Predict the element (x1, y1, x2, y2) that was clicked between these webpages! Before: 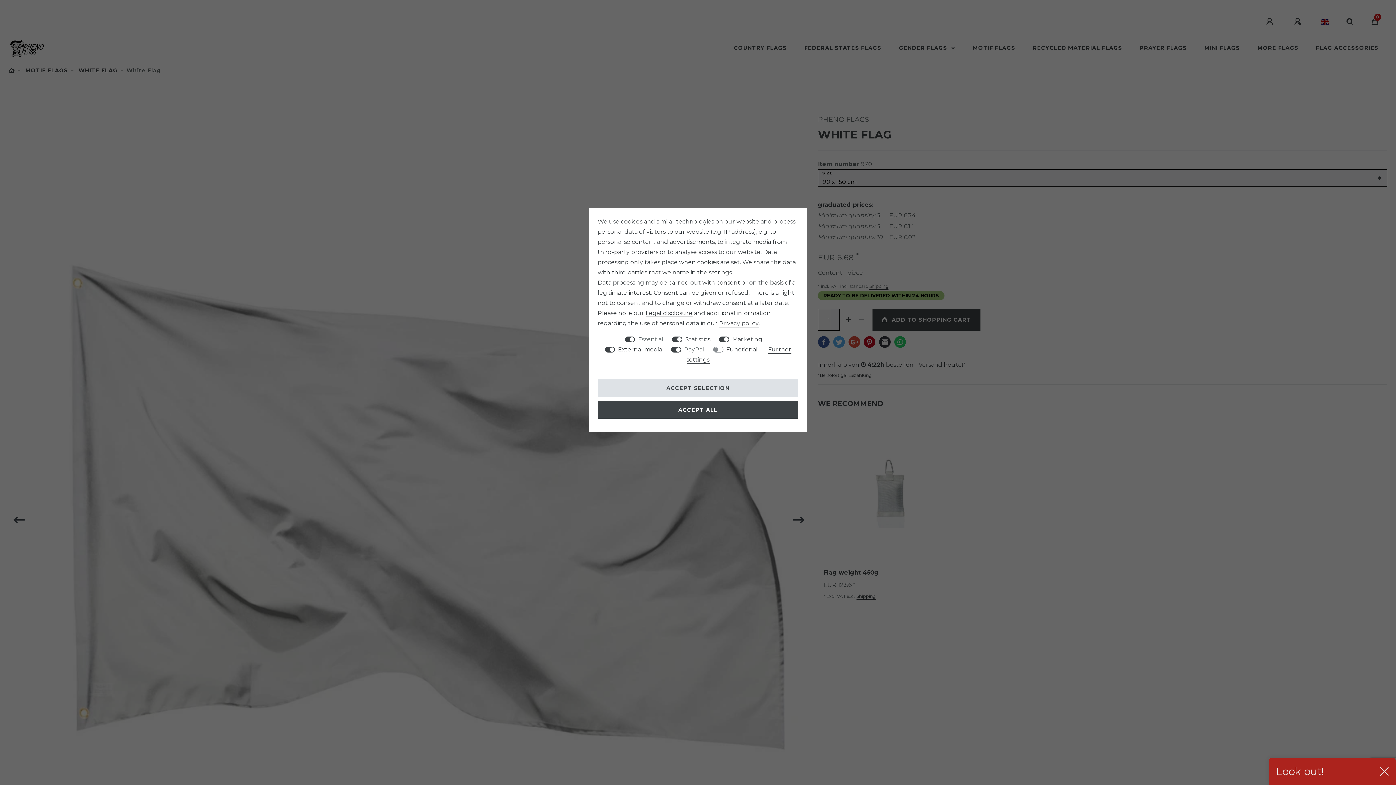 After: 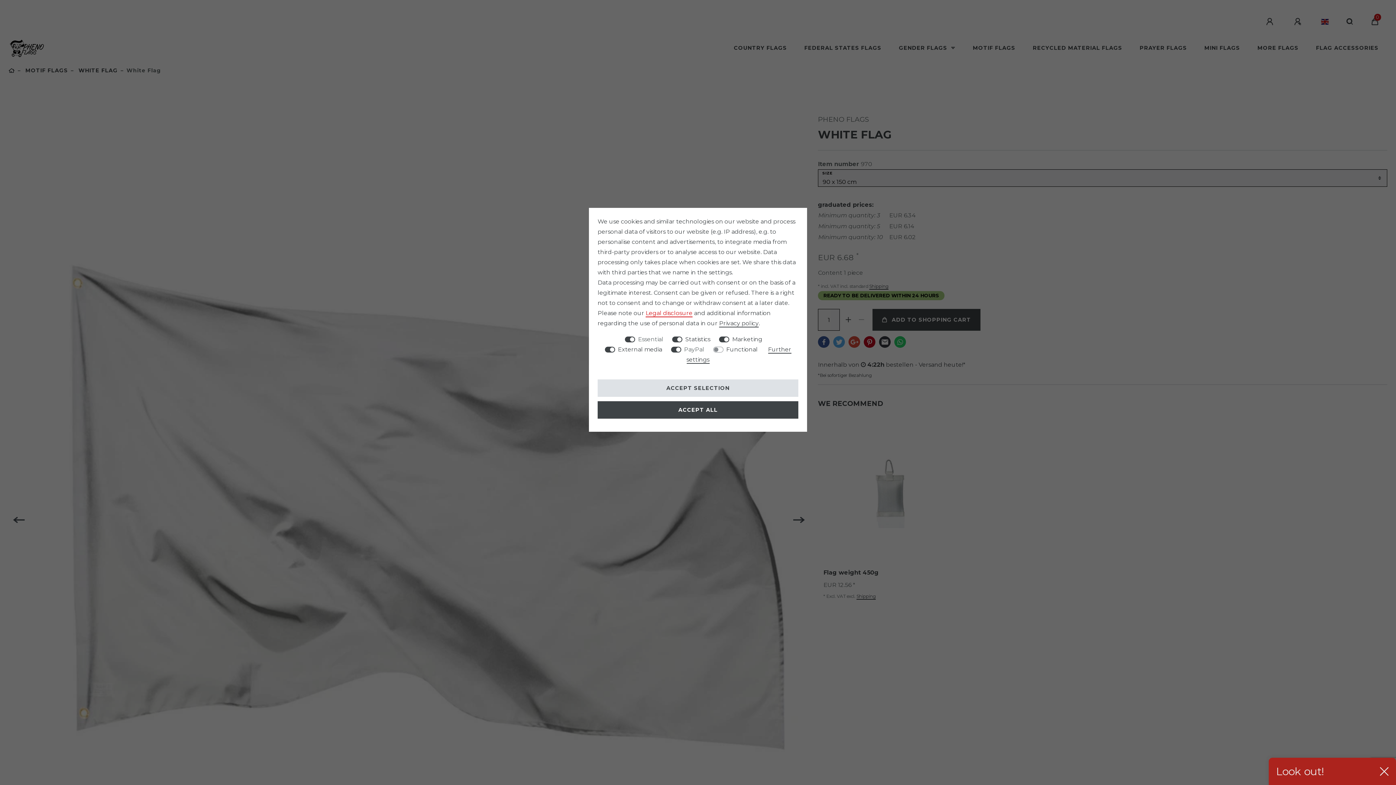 Action: label: Legal disclosure bbox: (645, 309, 692, 317)